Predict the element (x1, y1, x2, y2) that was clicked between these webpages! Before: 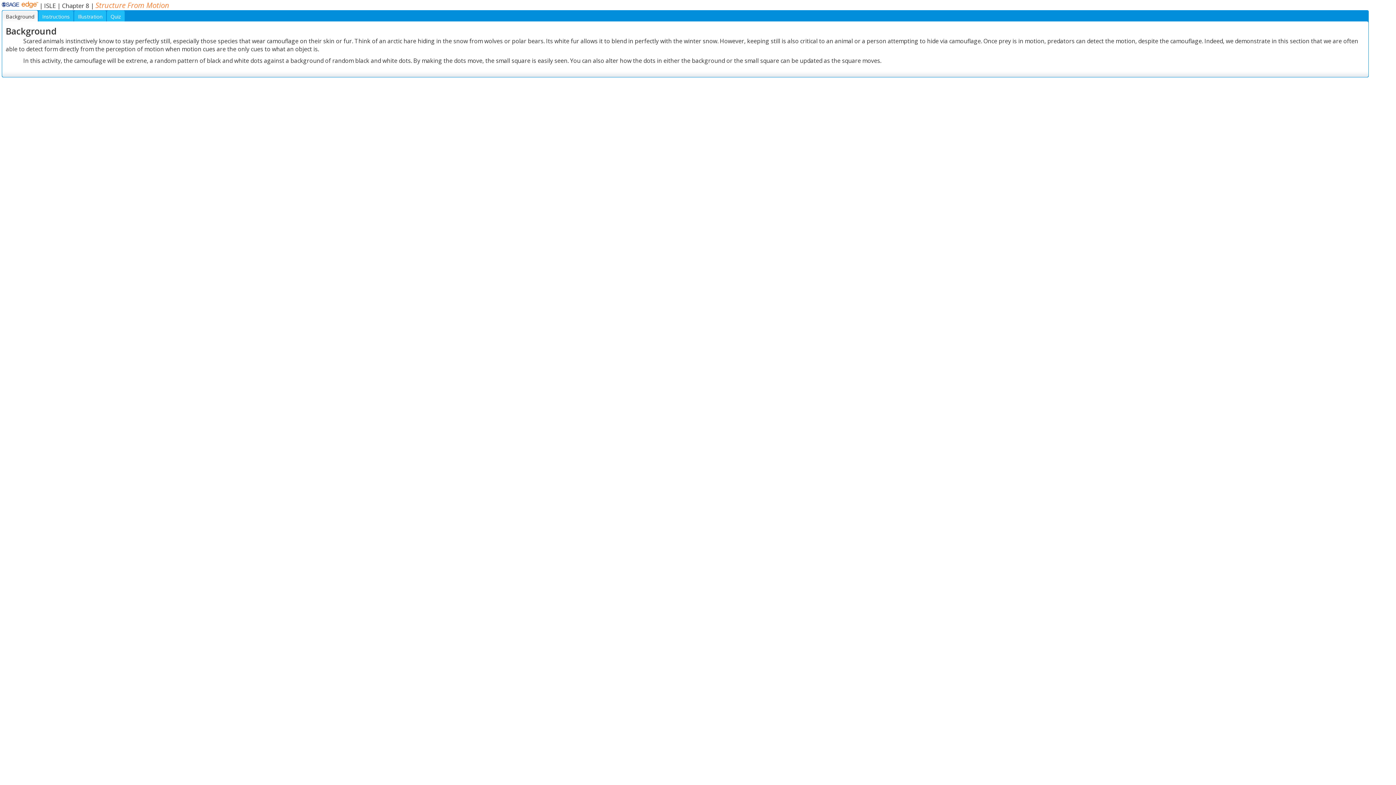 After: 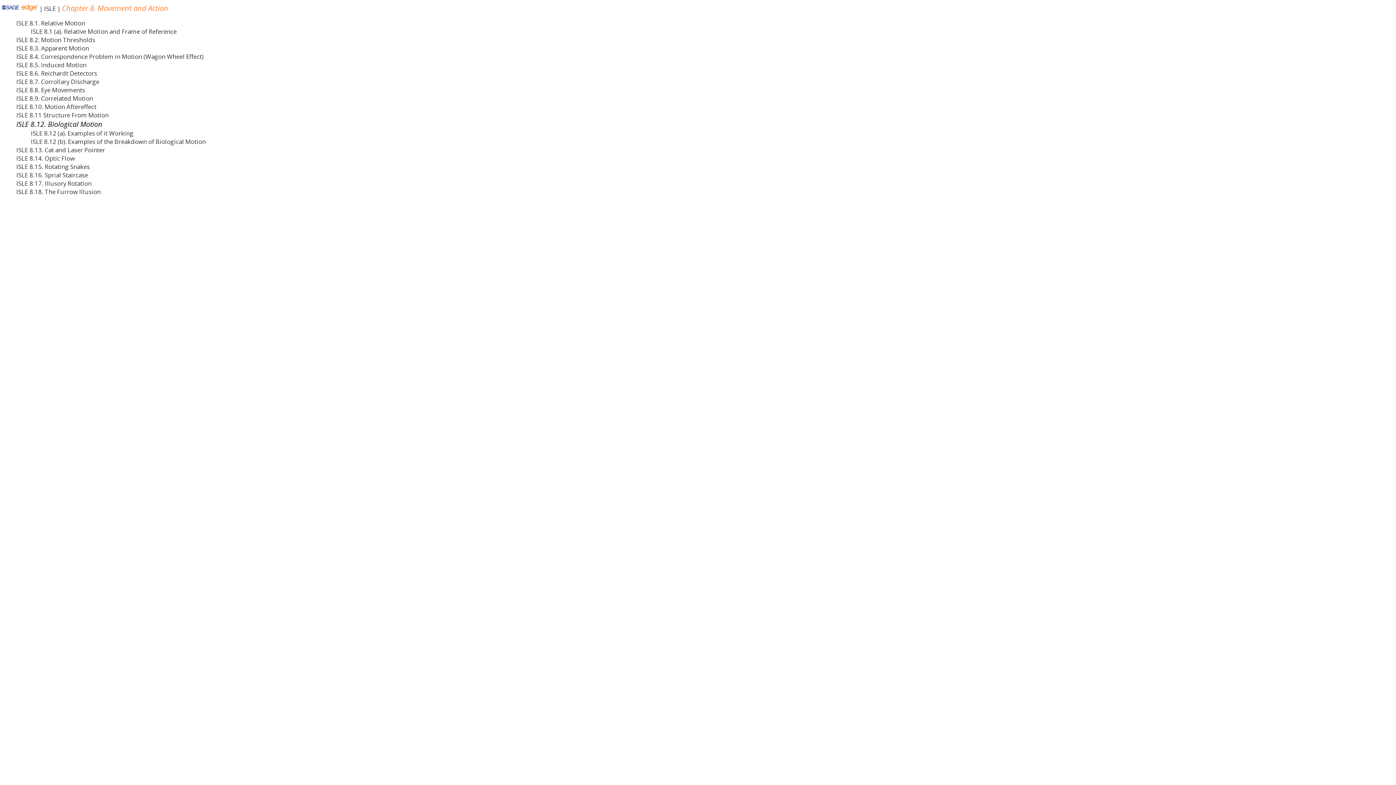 Action: bbox: (62, 1, 89, 9) label: Chapter 8